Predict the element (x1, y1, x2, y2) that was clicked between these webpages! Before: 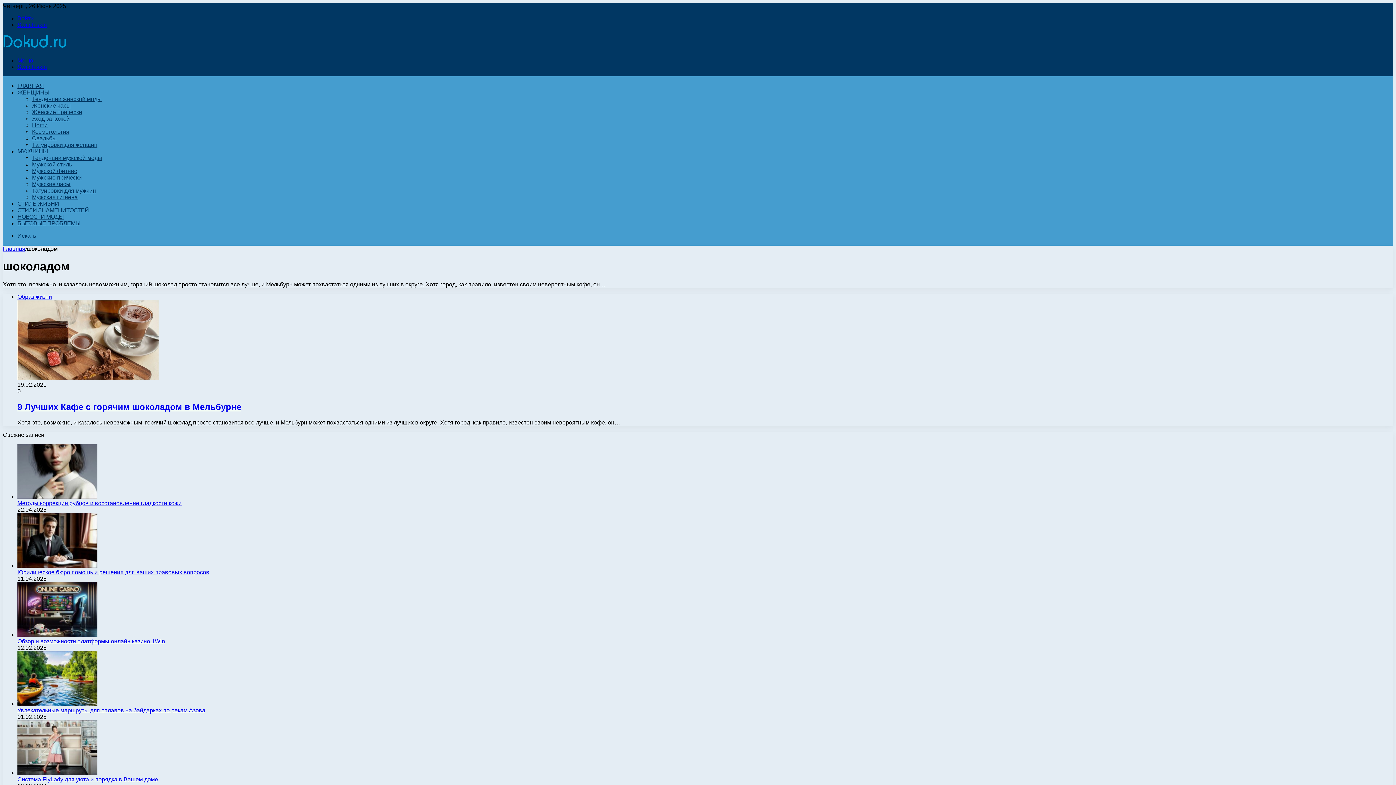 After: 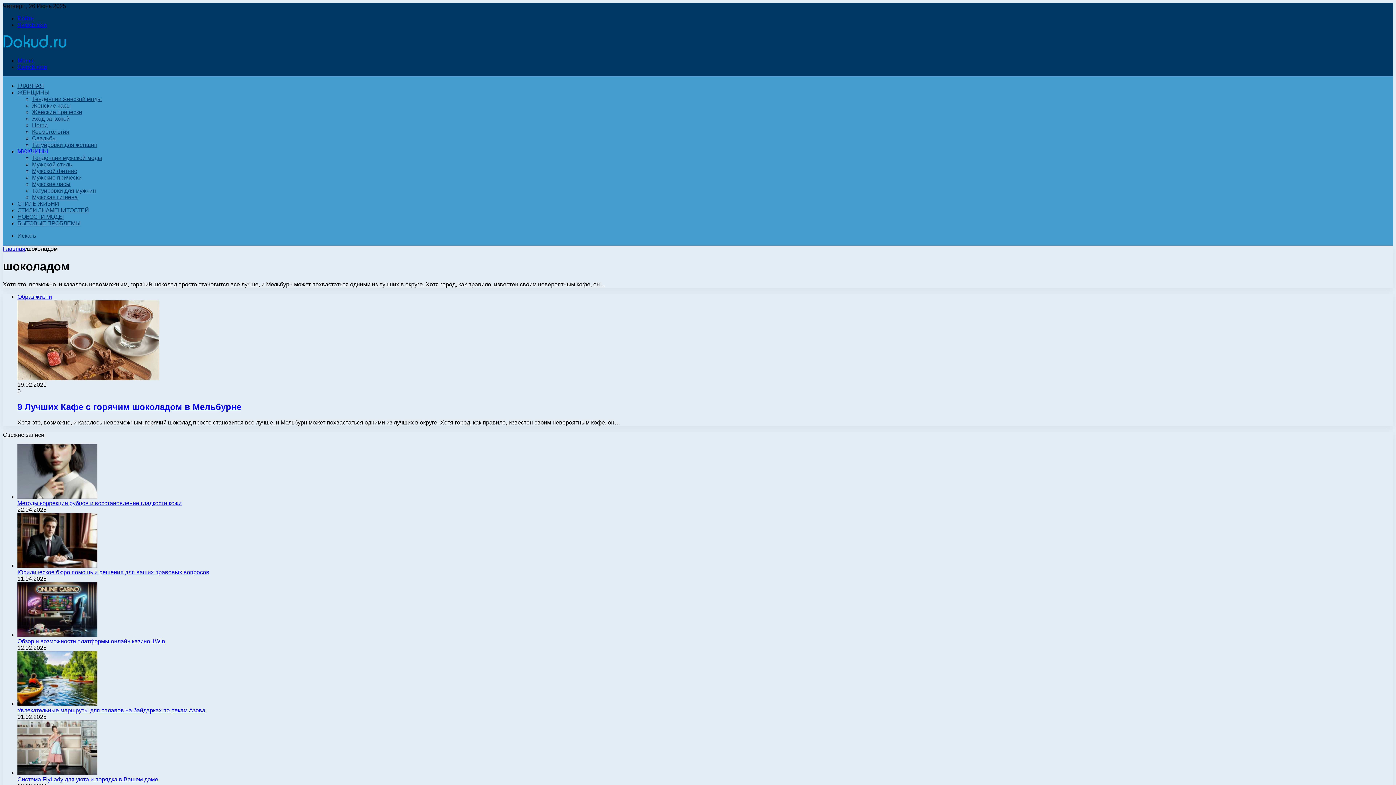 Action: bbox: (17, 148, 47, 154) label: МУЖЧИНЫ